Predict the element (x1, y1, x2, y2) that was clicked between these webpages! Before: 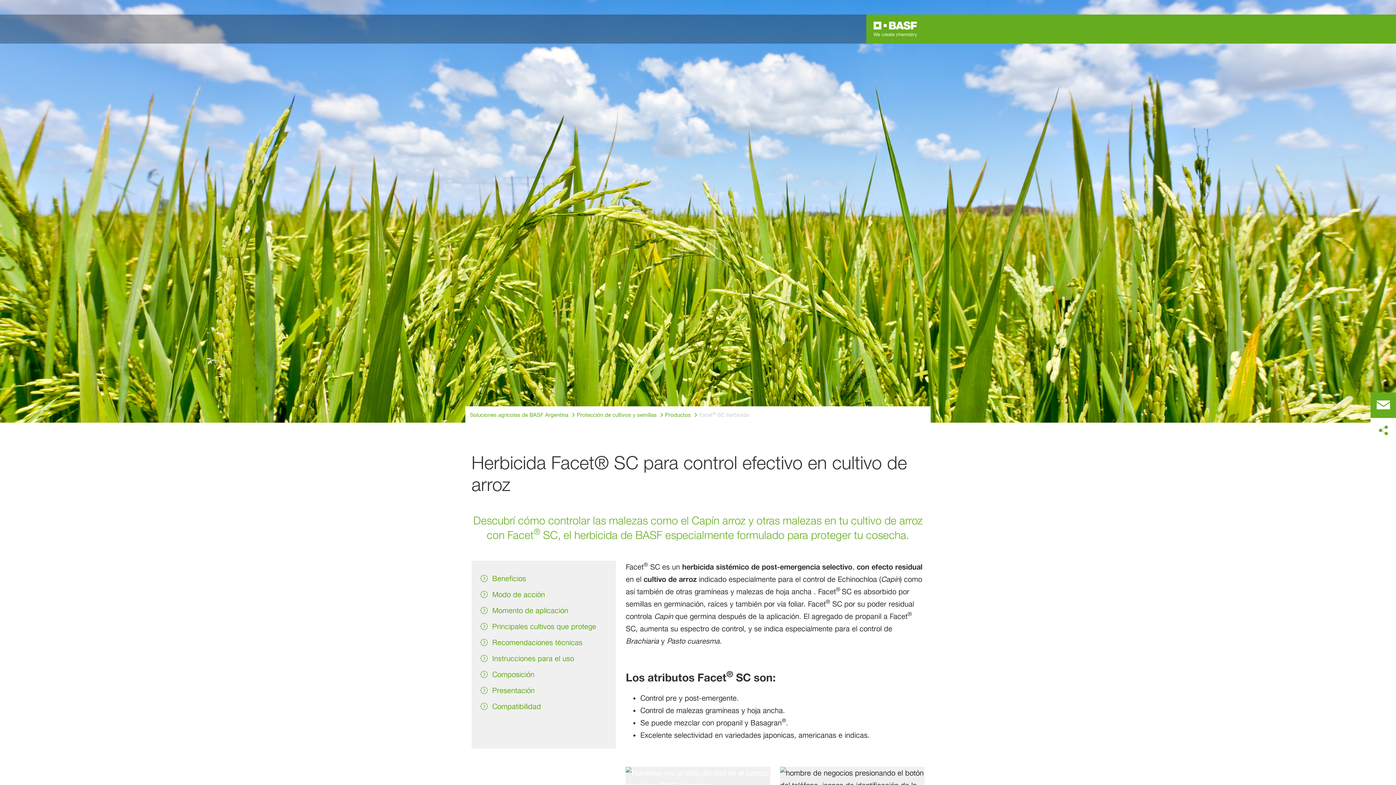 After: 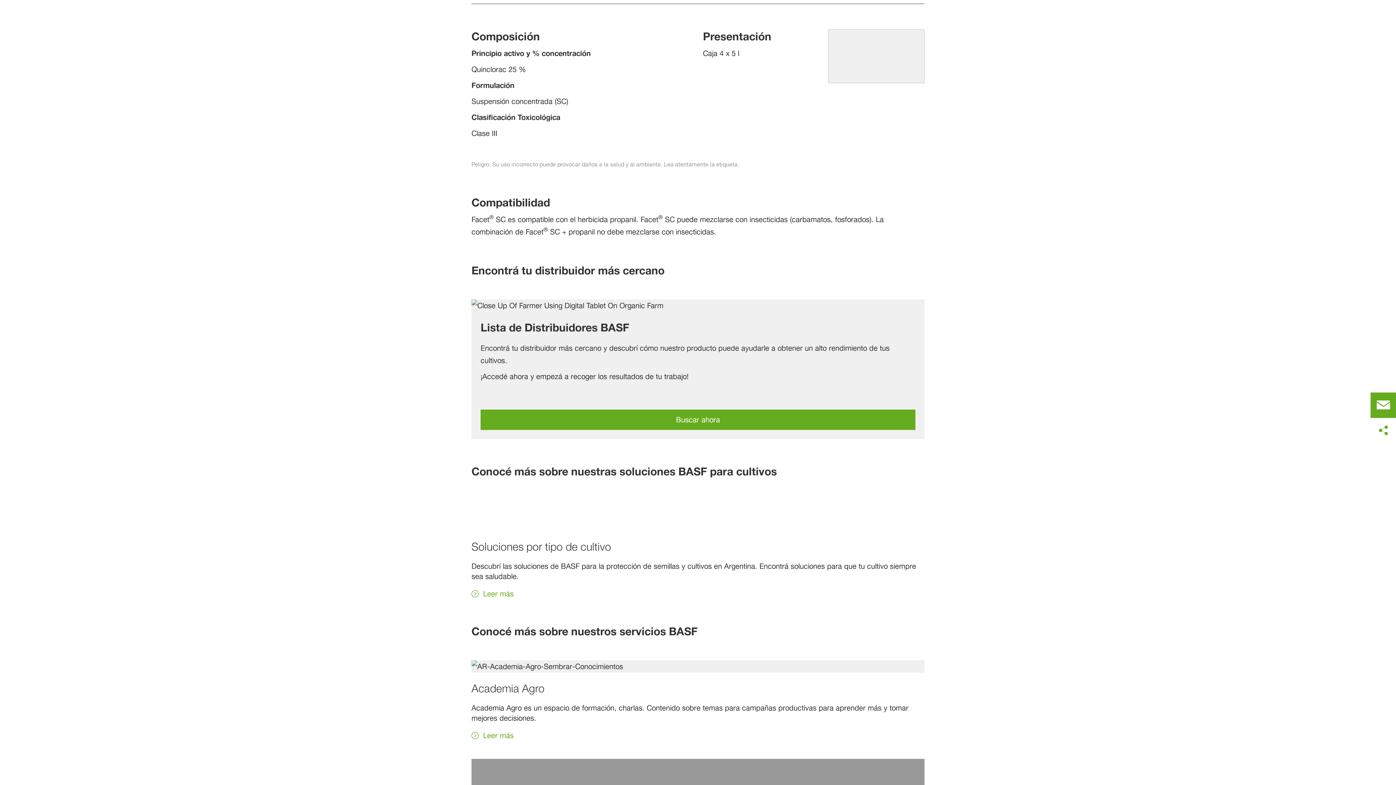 Action: bbox: (480, 669, 606, 679) label: Composición